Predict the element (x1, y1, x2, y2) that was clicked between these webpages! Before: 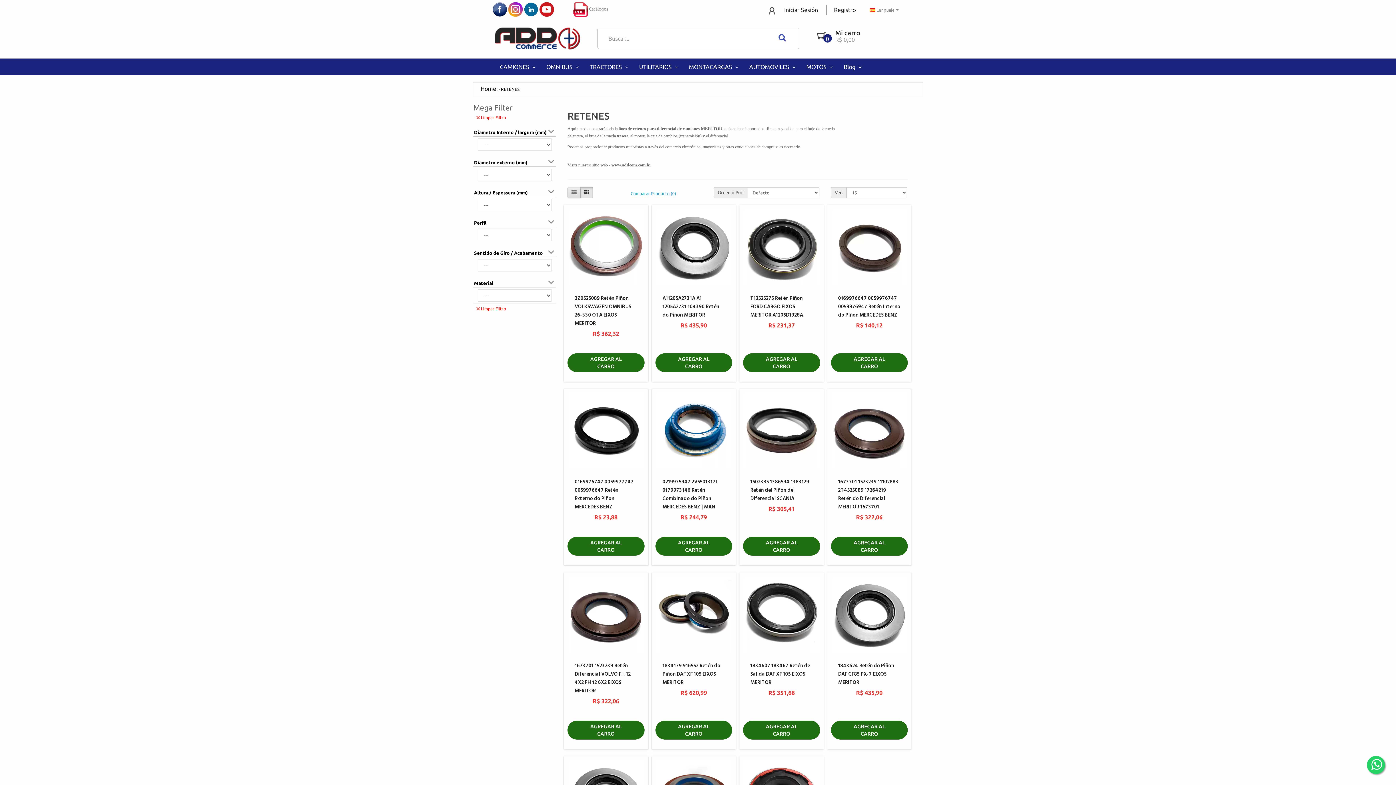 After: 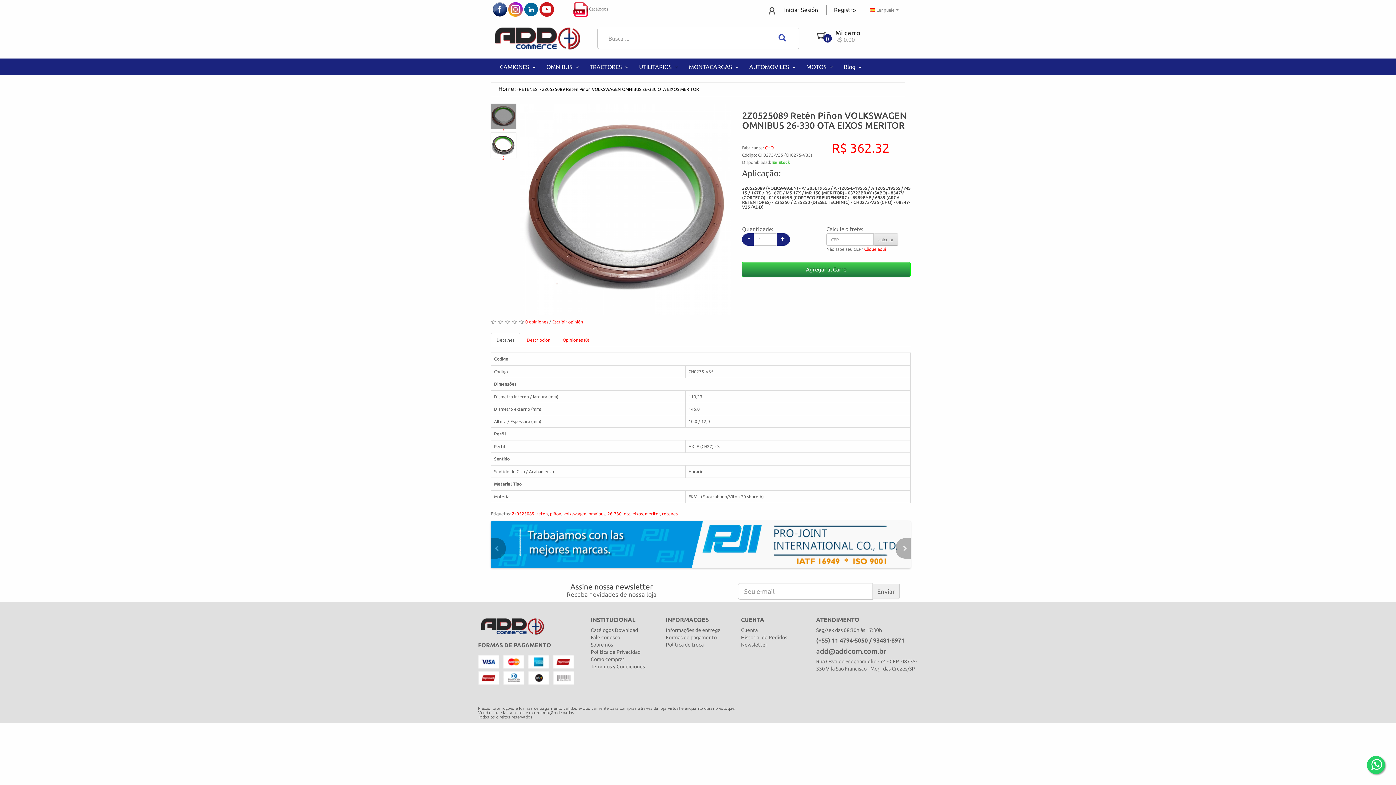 Action: label: 2Z0525089 Retén Piñon VOLKSWAGEN OMNIBUS 26-330 OTA EIXOS MERITOR bbox: (574, 294, 631, 327)